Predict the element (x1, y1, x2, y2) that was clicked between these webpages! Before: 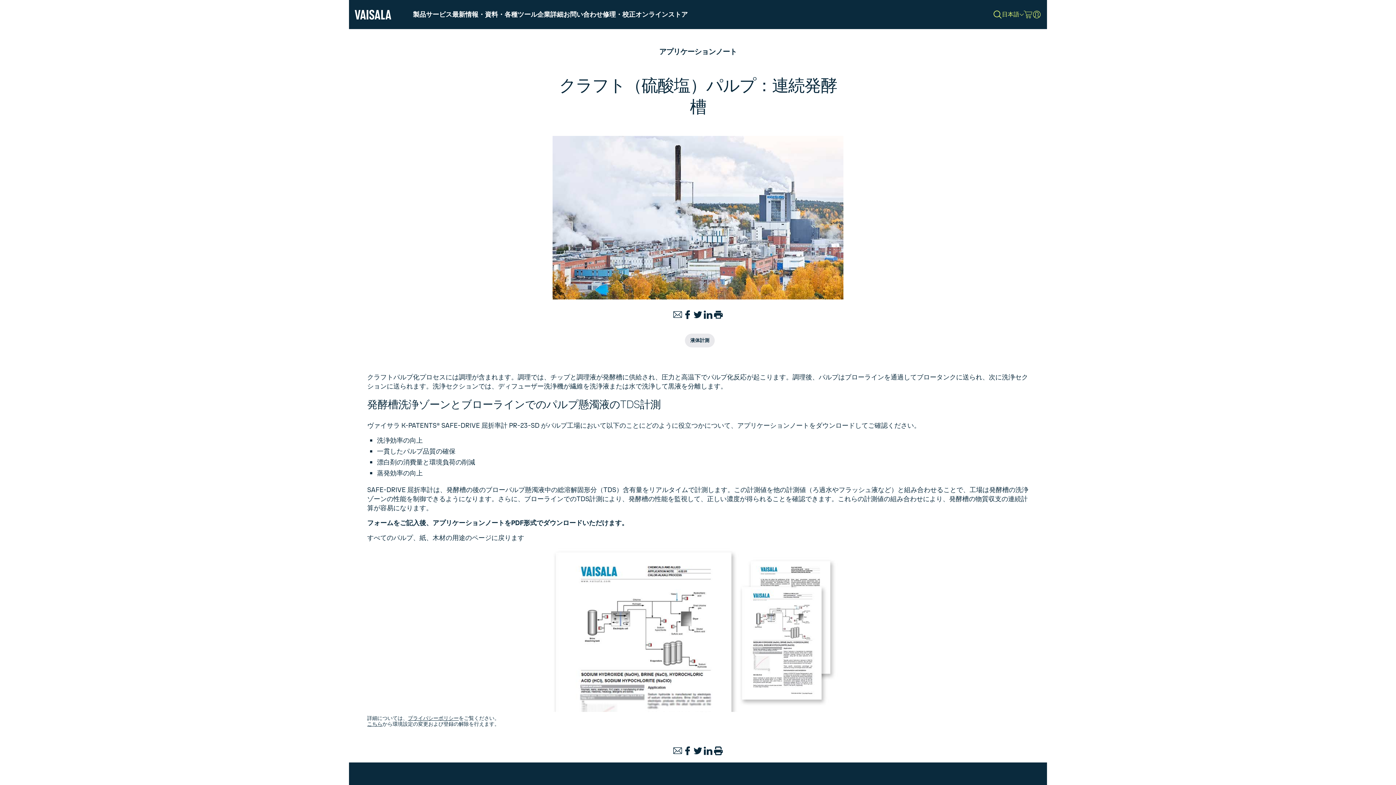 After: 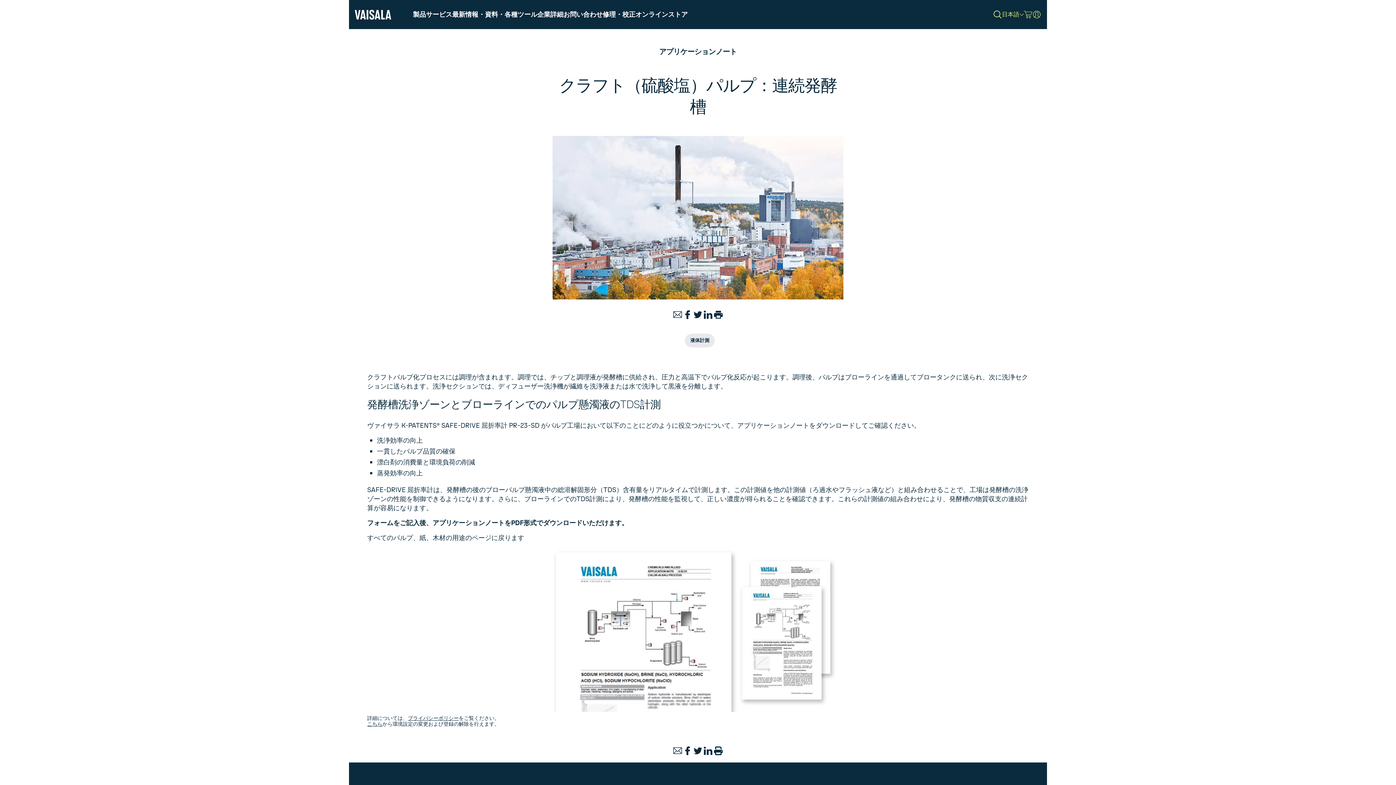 Action: bbox: (672, 310, 682, 319)